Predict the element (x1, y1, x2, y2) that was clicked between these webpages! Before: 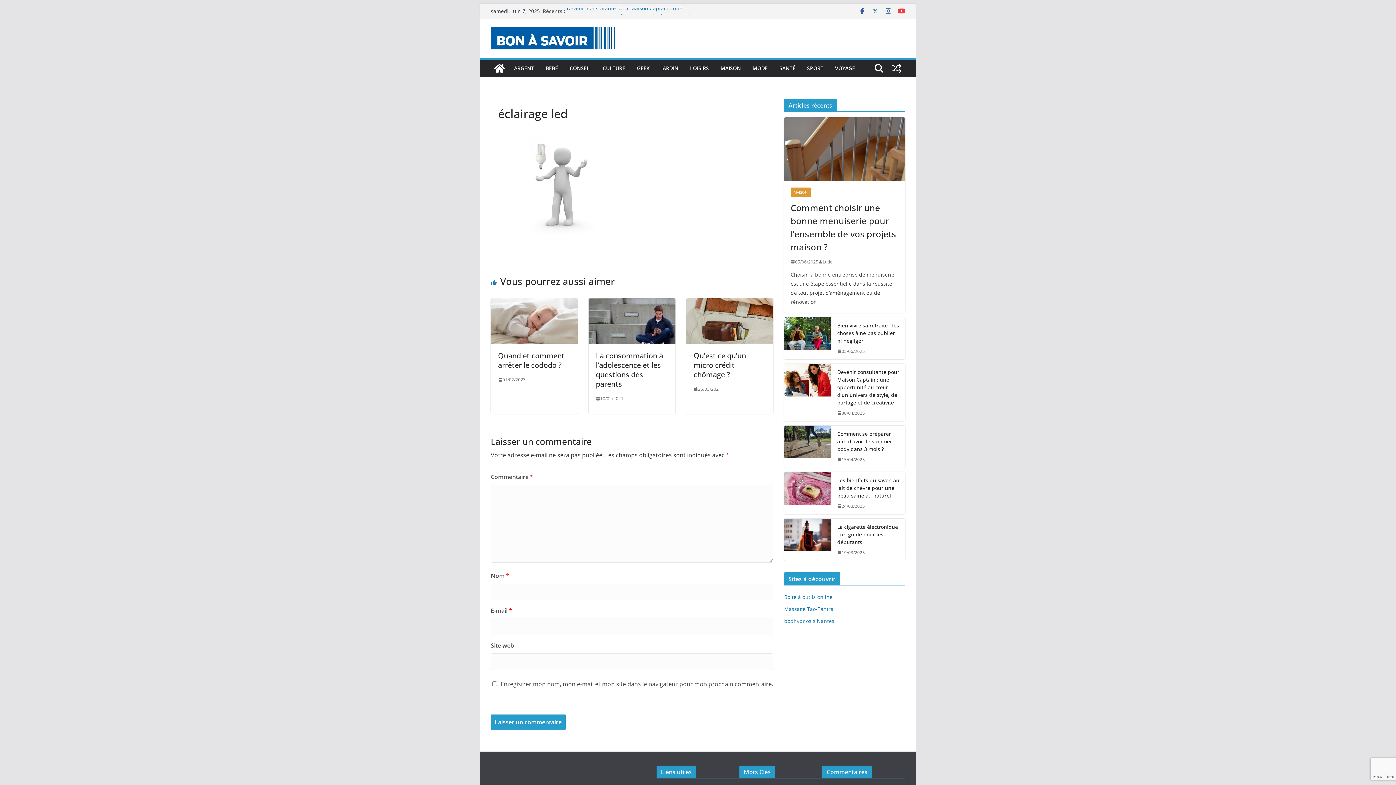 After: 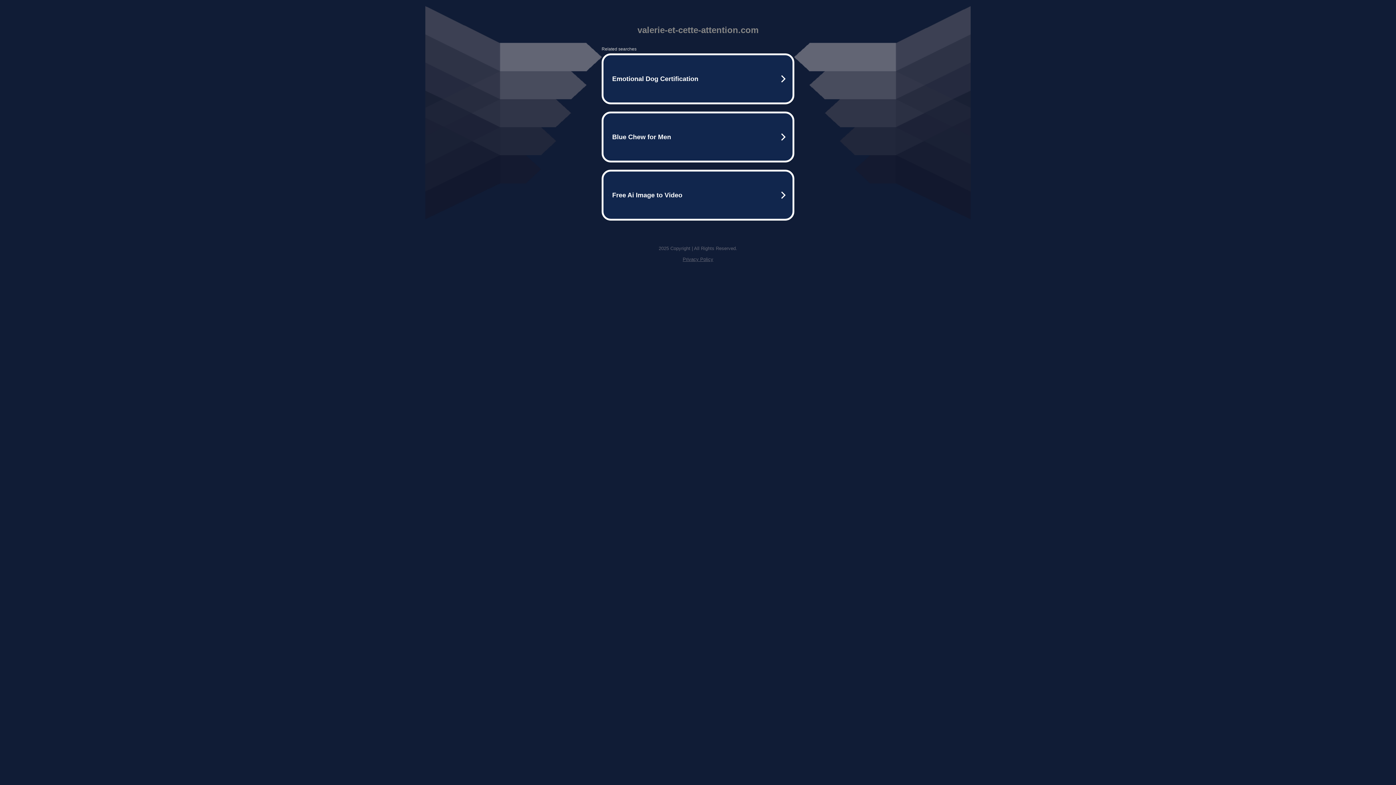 Action: bbox: (784, 617, 834, 624) label: bodhypnosis Nantes